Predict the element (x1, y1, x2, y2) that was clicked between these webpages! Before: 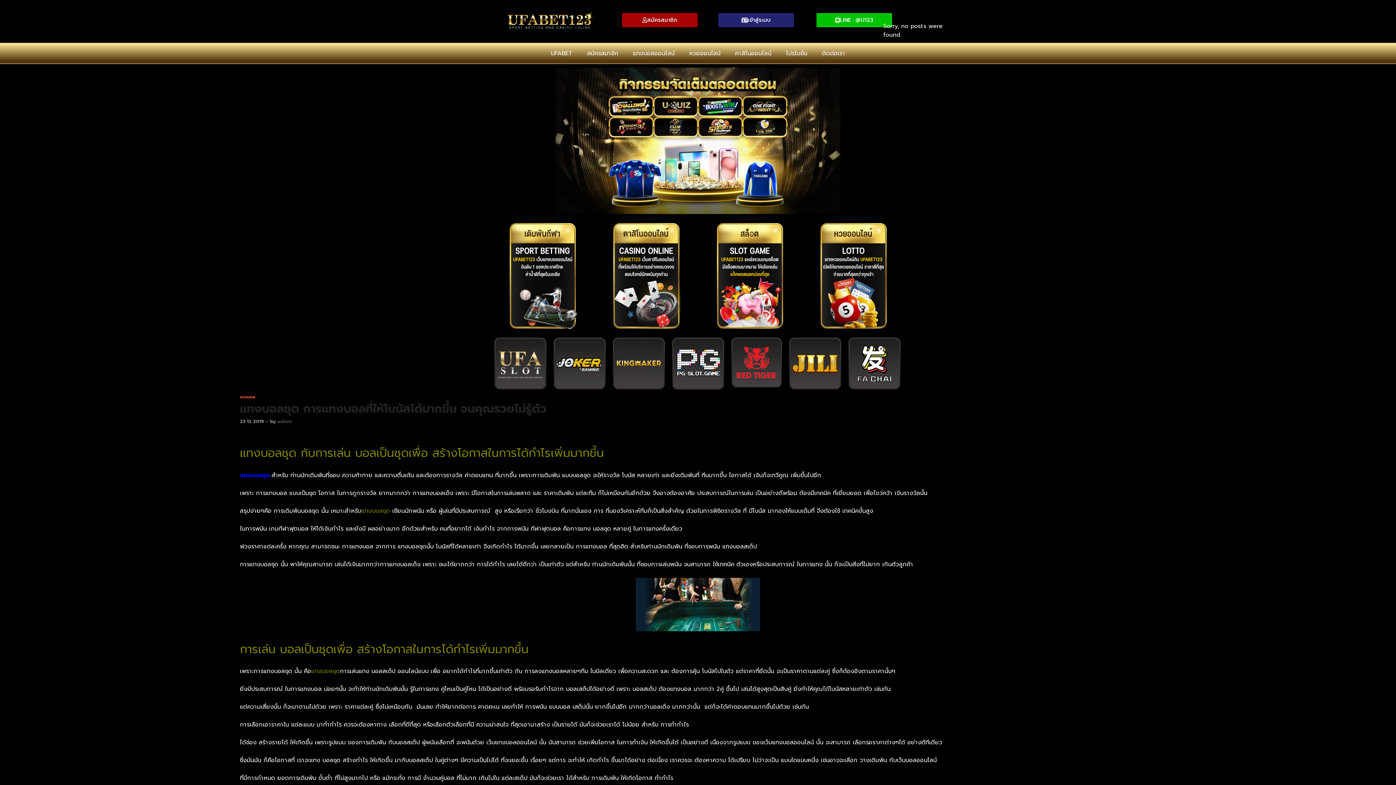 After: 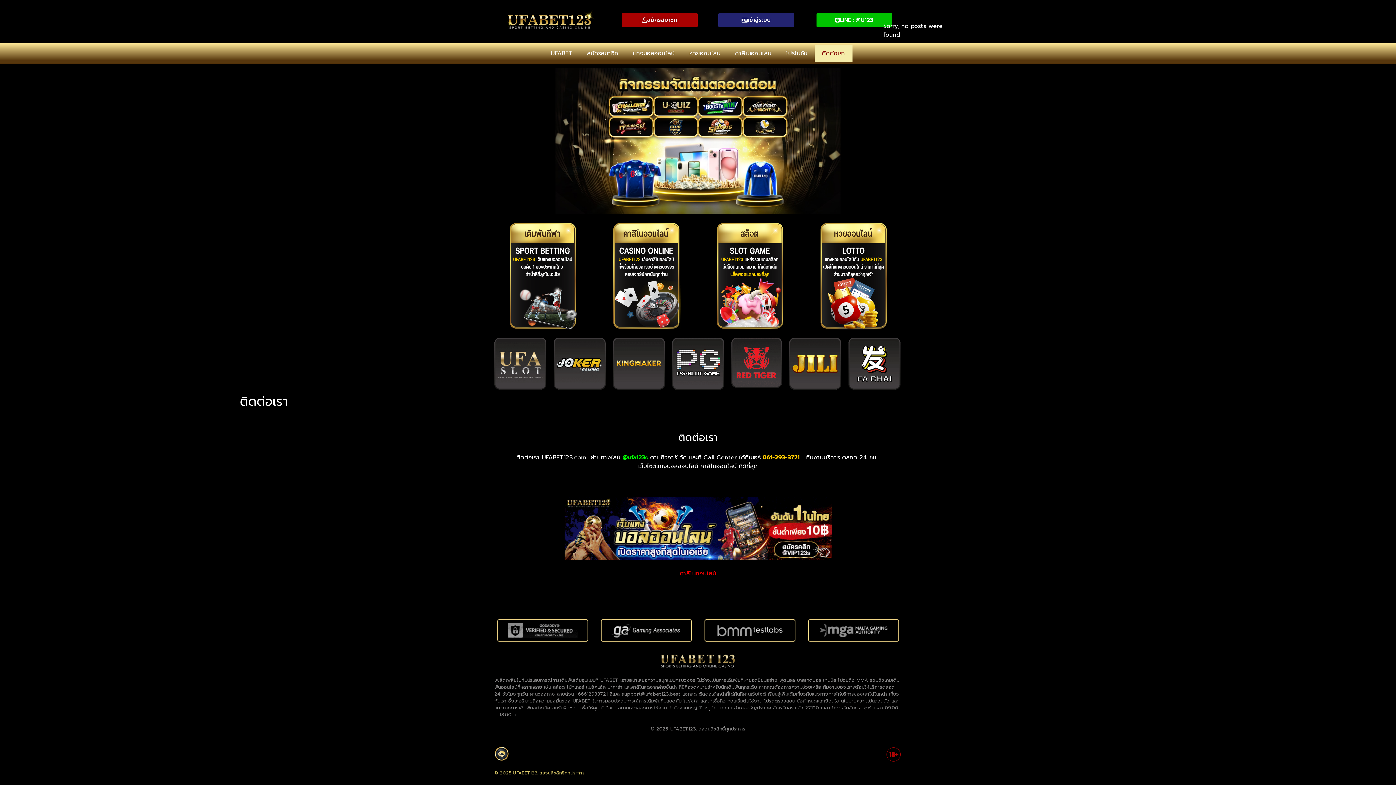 Action: label: ติดต่อเรา bbox: (814, 45, 852, 61)